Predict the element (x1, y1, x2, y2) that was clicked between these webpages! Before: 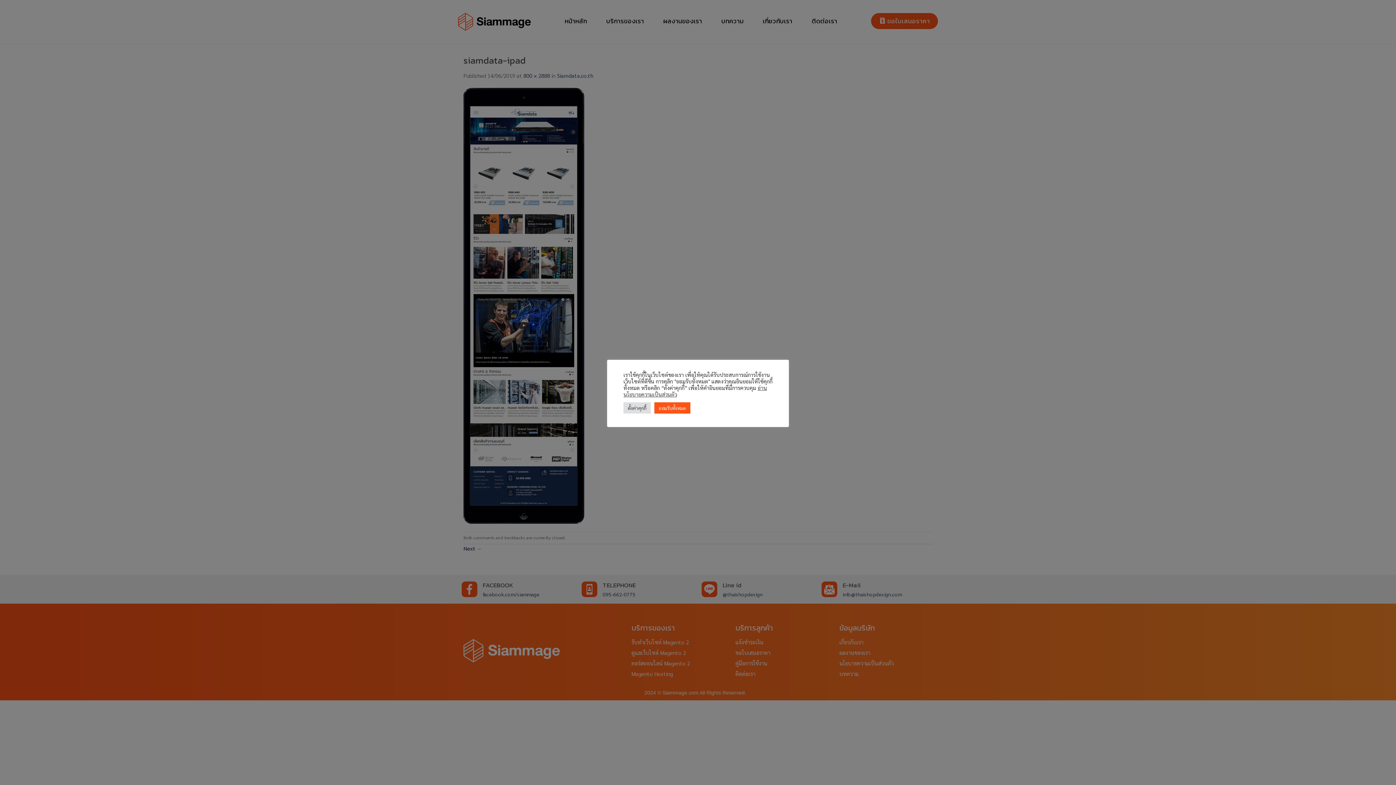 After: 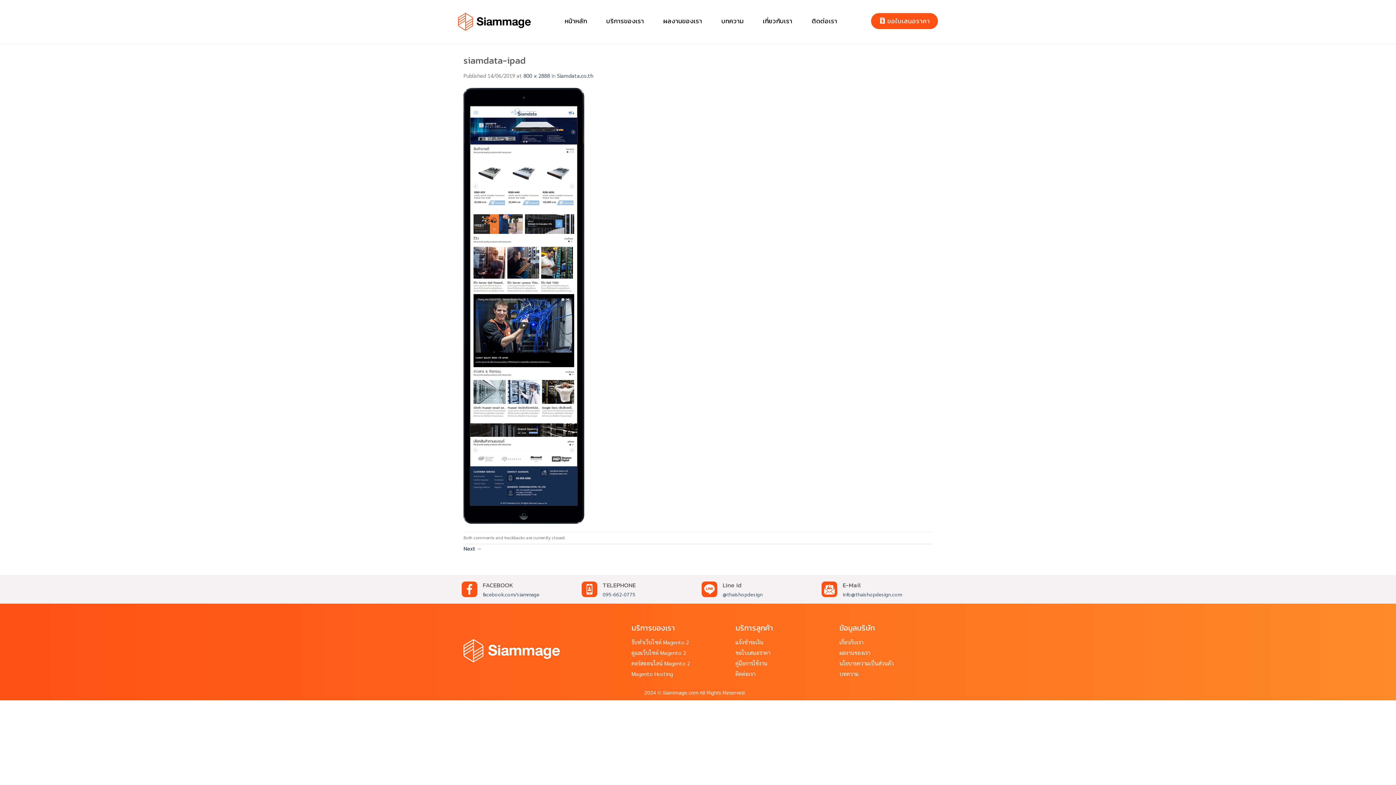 Action: label: ยอมรับทั้งหมด bbox: (654, 402, 690, 413)